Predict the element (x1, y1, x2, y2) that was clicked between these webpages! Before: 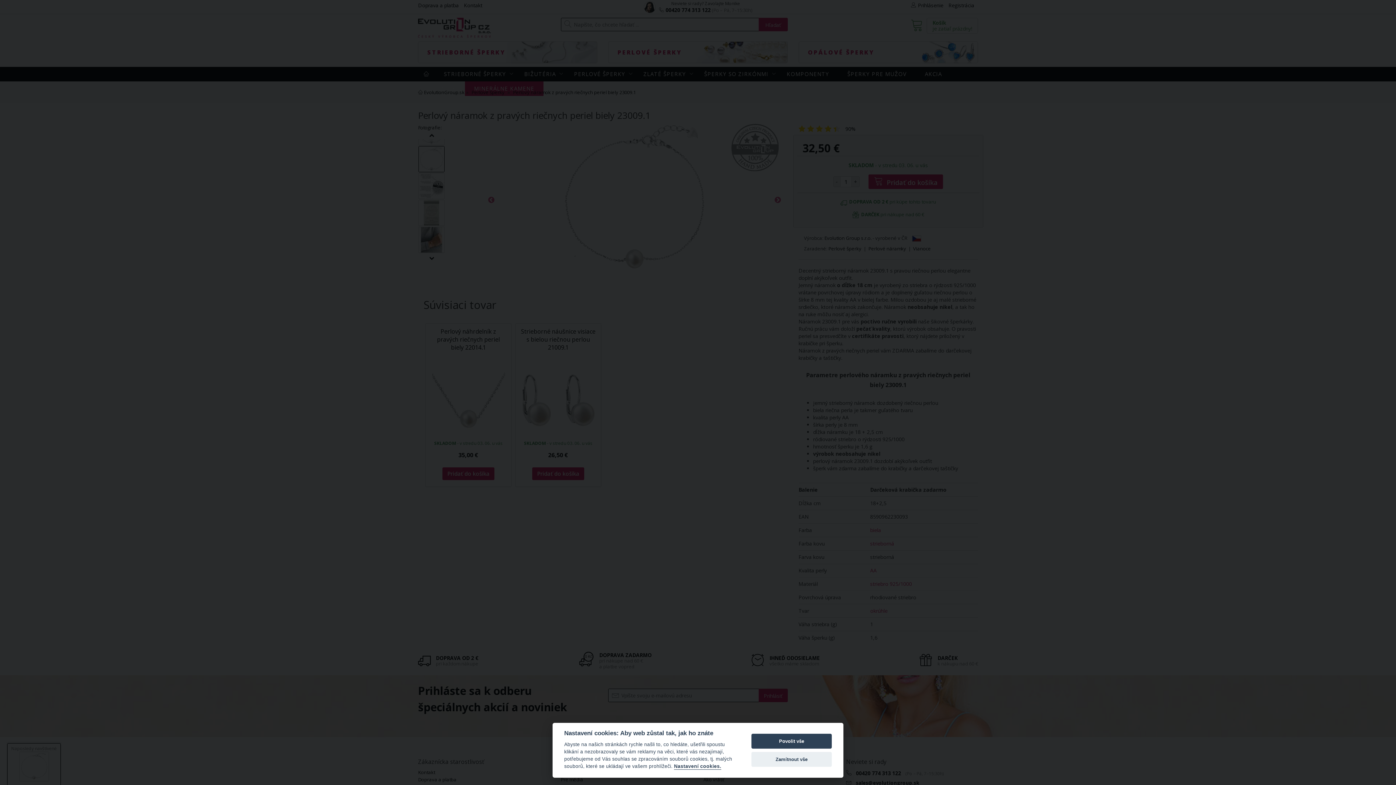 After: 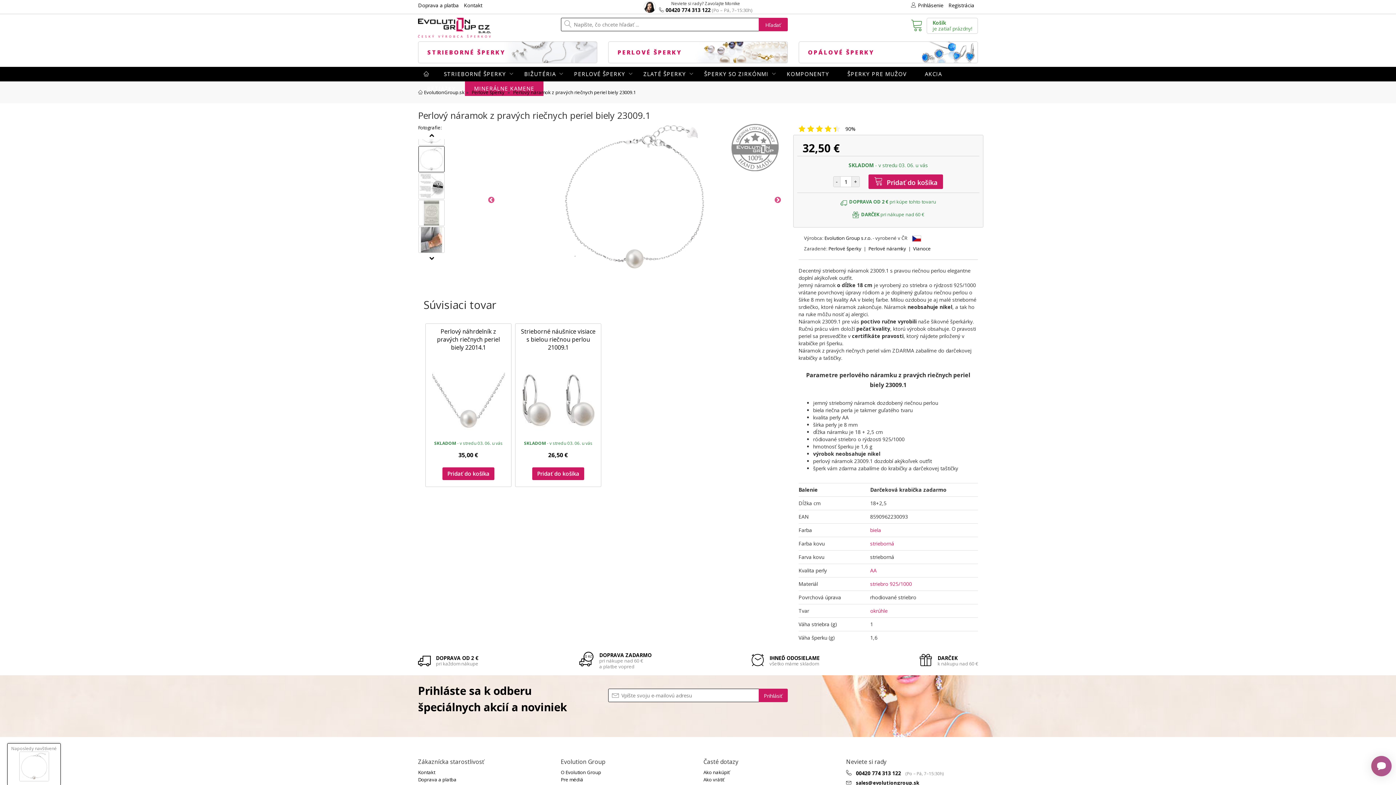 Action: label: Povolit vše bbox: (751, 734, 832, 749)